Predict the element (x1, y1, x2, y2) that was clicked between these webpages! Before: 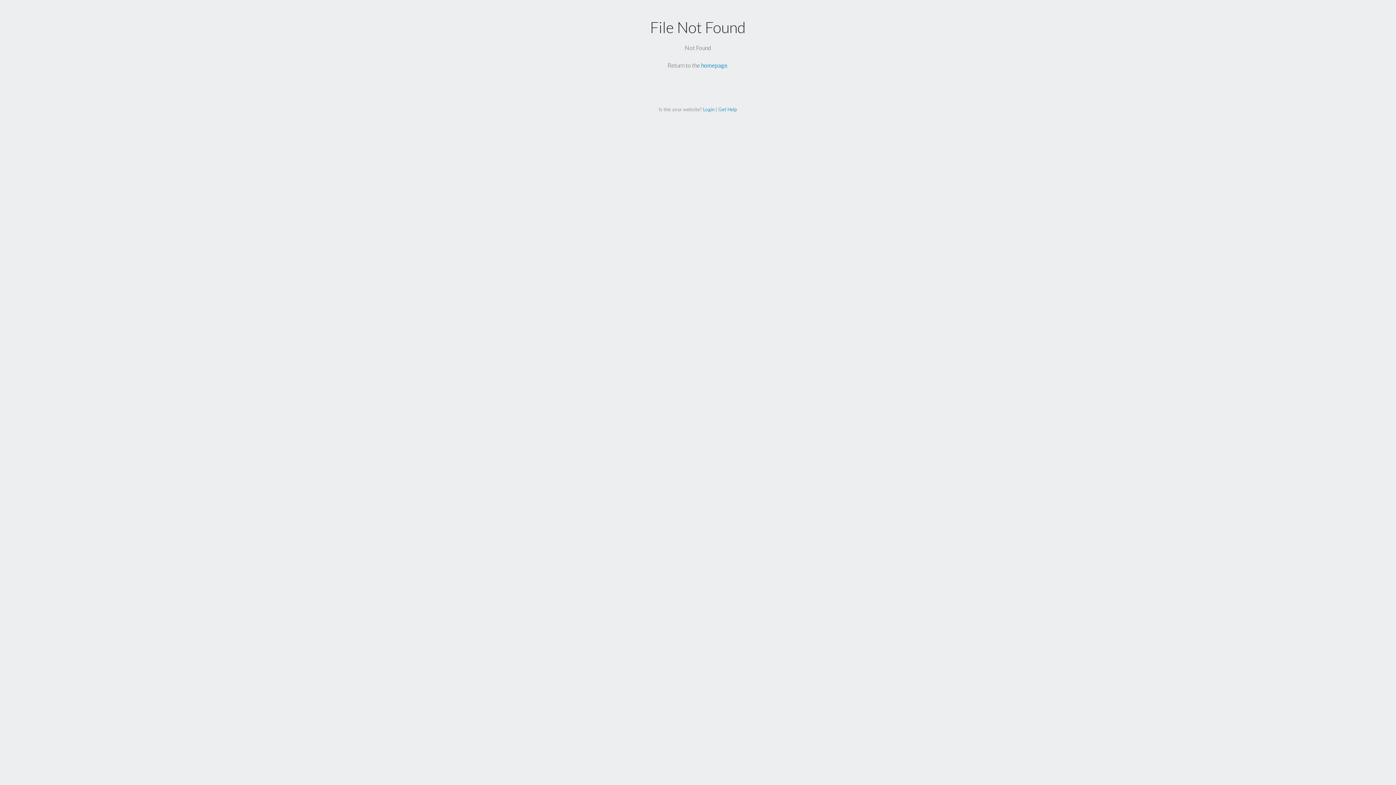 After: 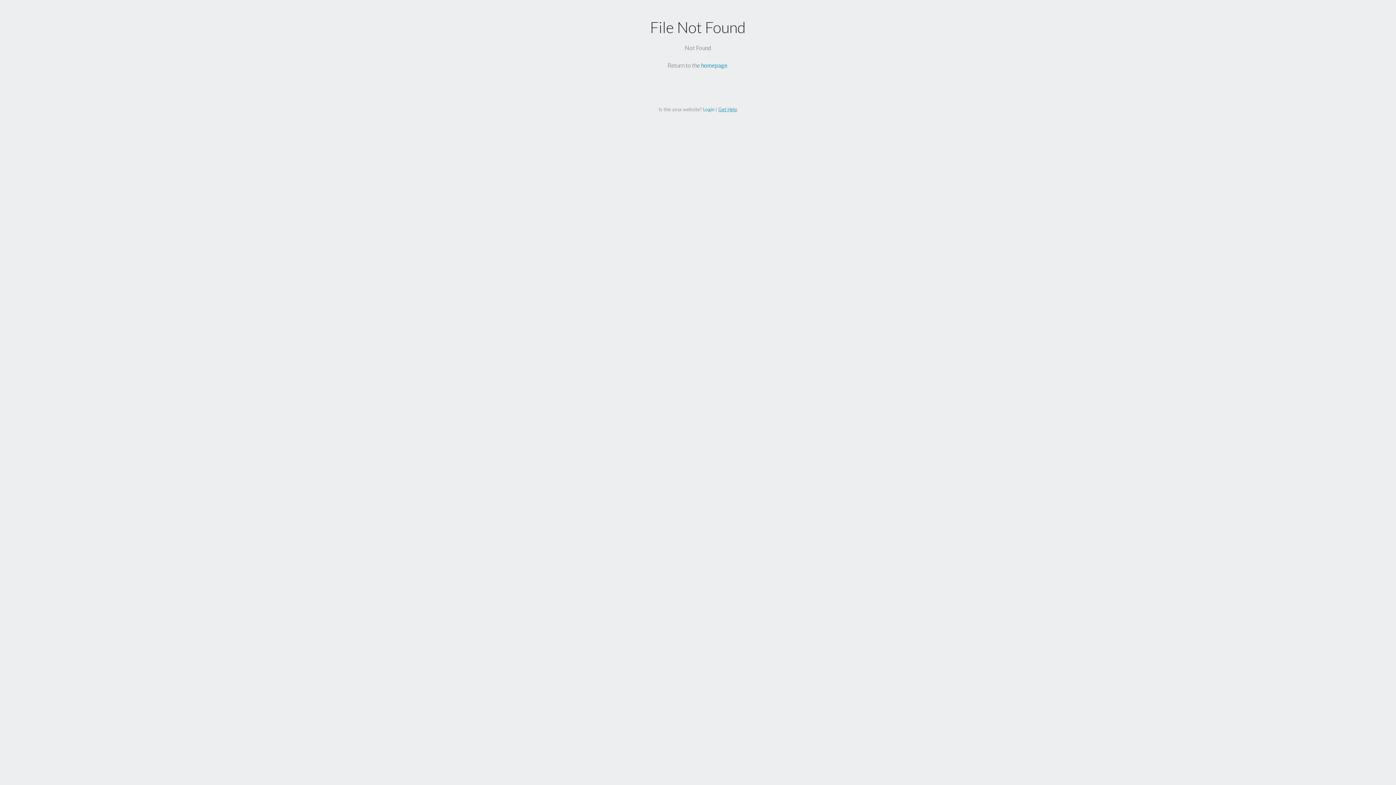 Action: label: Get Help bbox: (718, 106, 737, 112)